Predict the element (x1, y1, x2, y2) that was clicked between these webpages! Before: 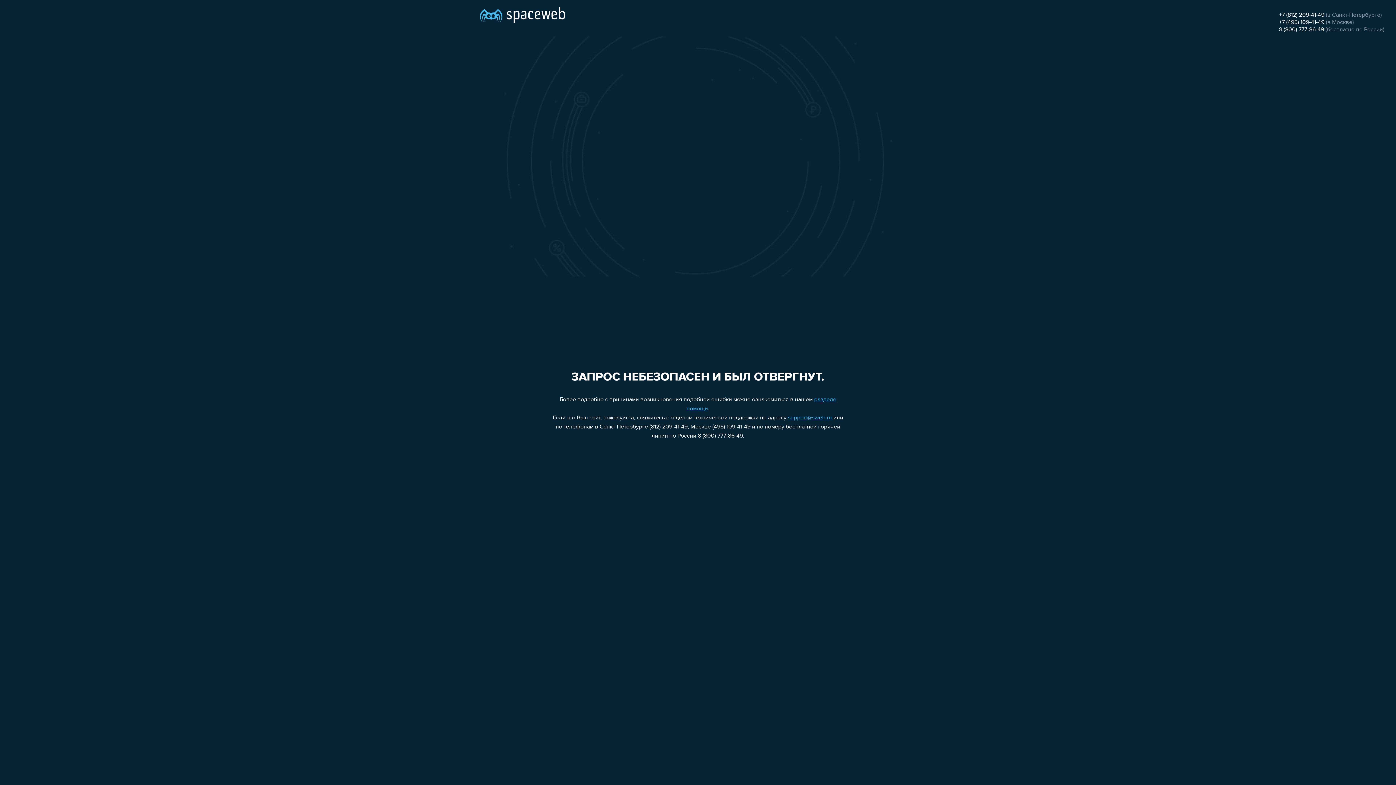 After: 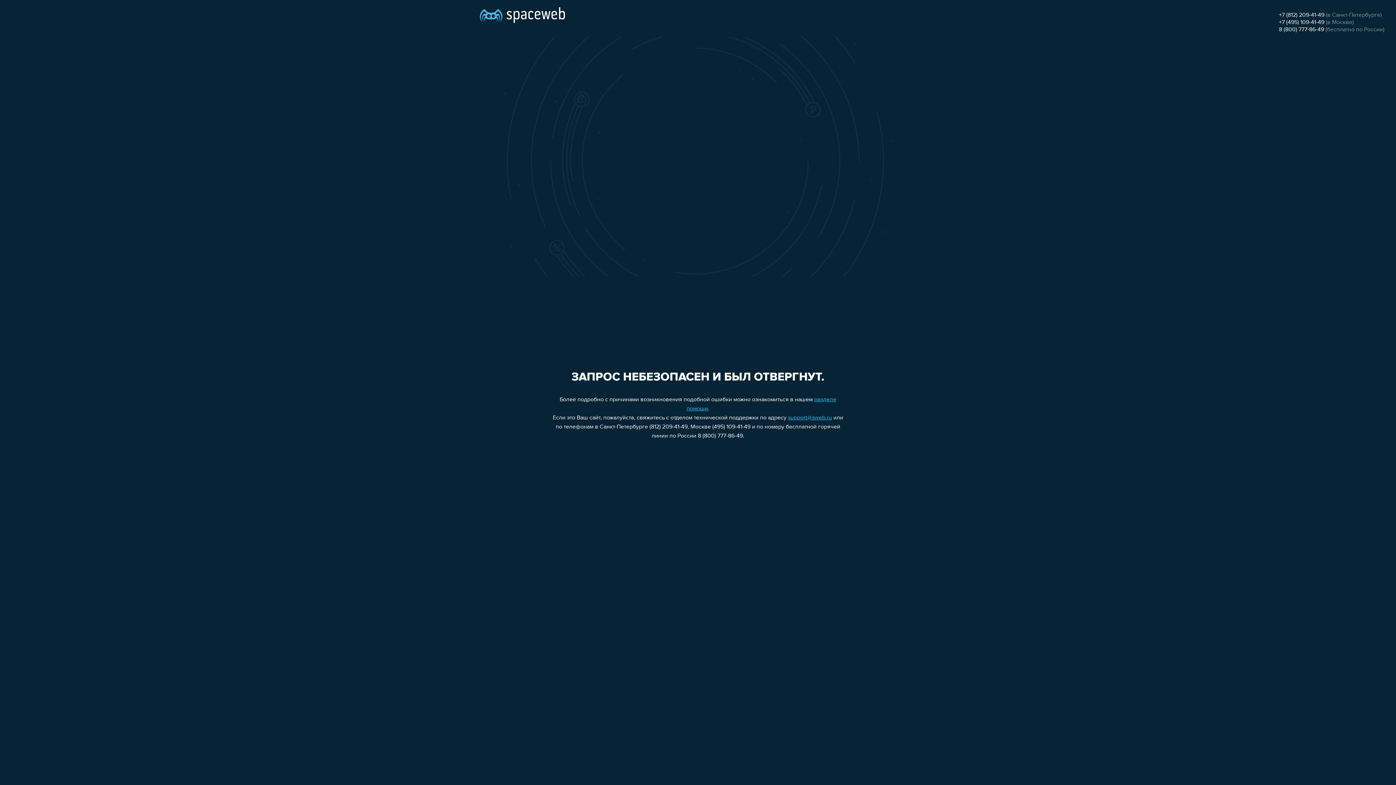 Action: bbox: (1279, 26, 1324, 32) label: 8 (800) 777-86-49